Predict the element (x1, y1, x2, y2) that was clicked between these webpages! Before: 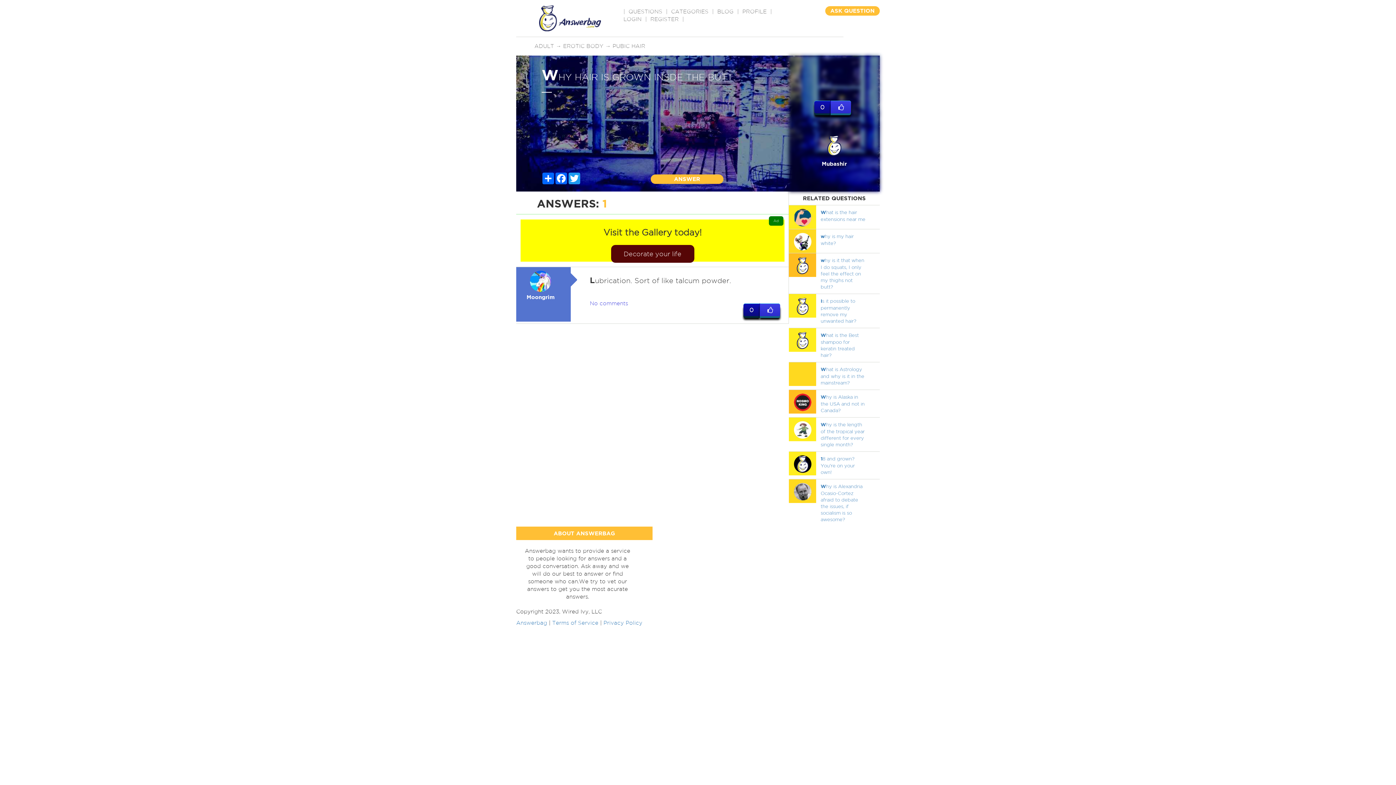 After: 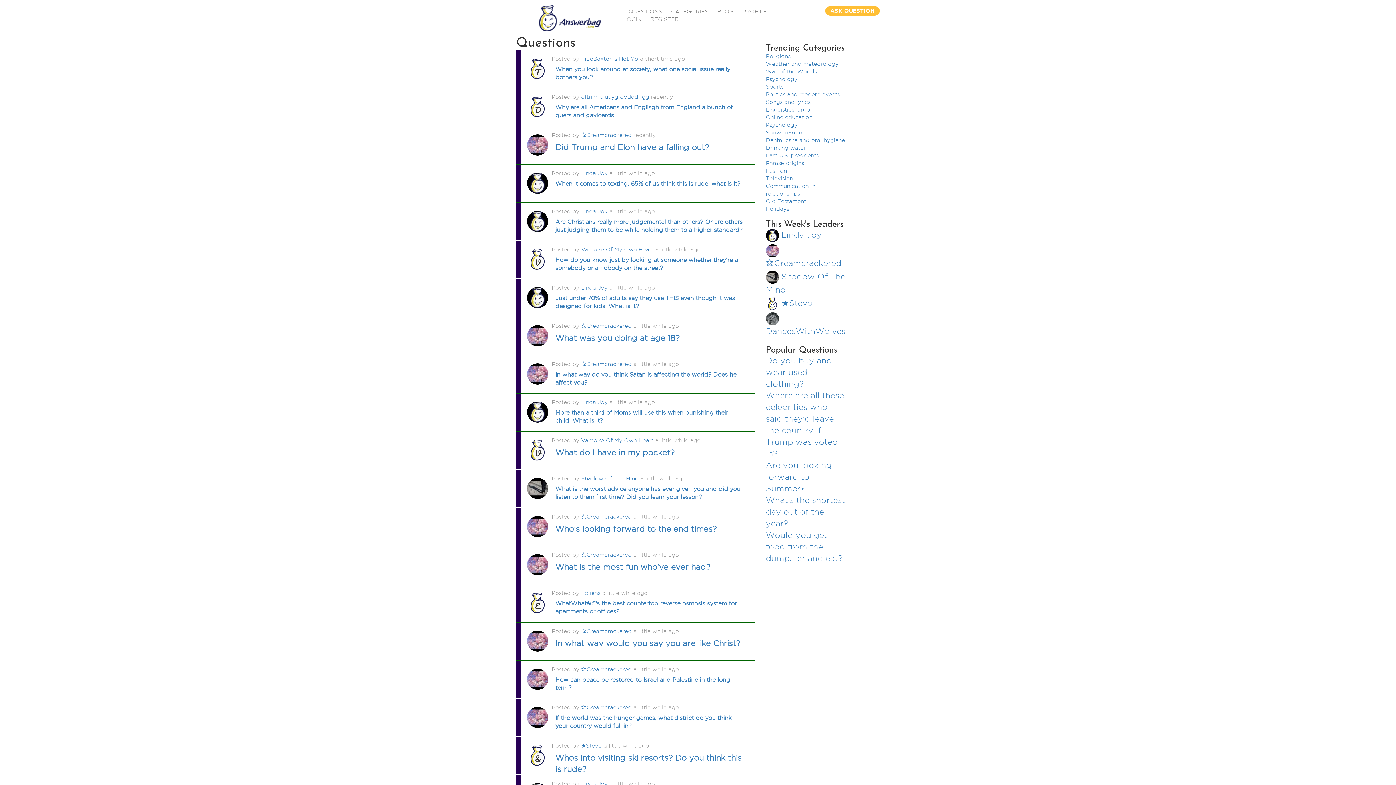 Action: bbox: (628, 8, 662, 14) label: QUESTIONS